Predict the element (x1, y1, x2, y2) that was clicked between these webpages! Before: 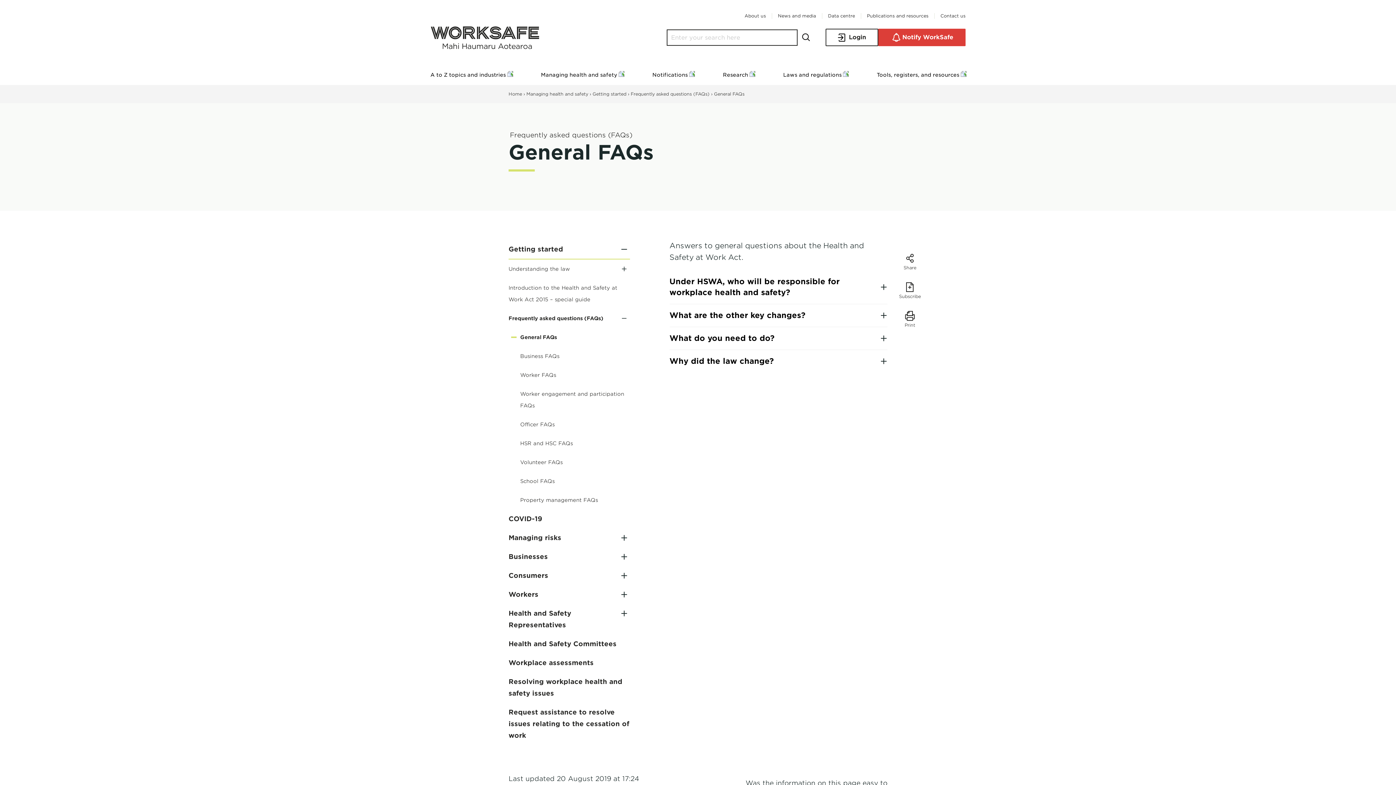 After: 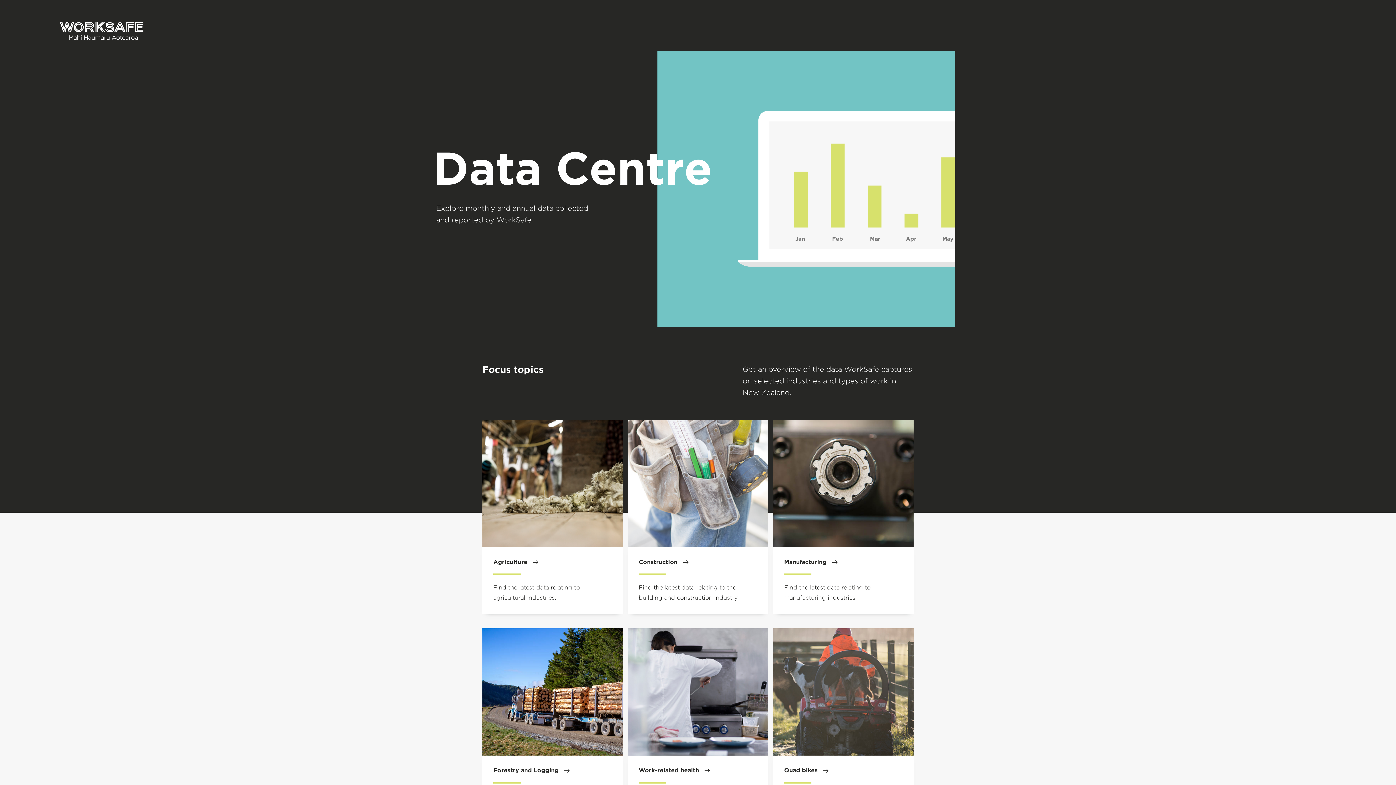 Action: bbox: (828, 10, 855, 21) label: Data centre